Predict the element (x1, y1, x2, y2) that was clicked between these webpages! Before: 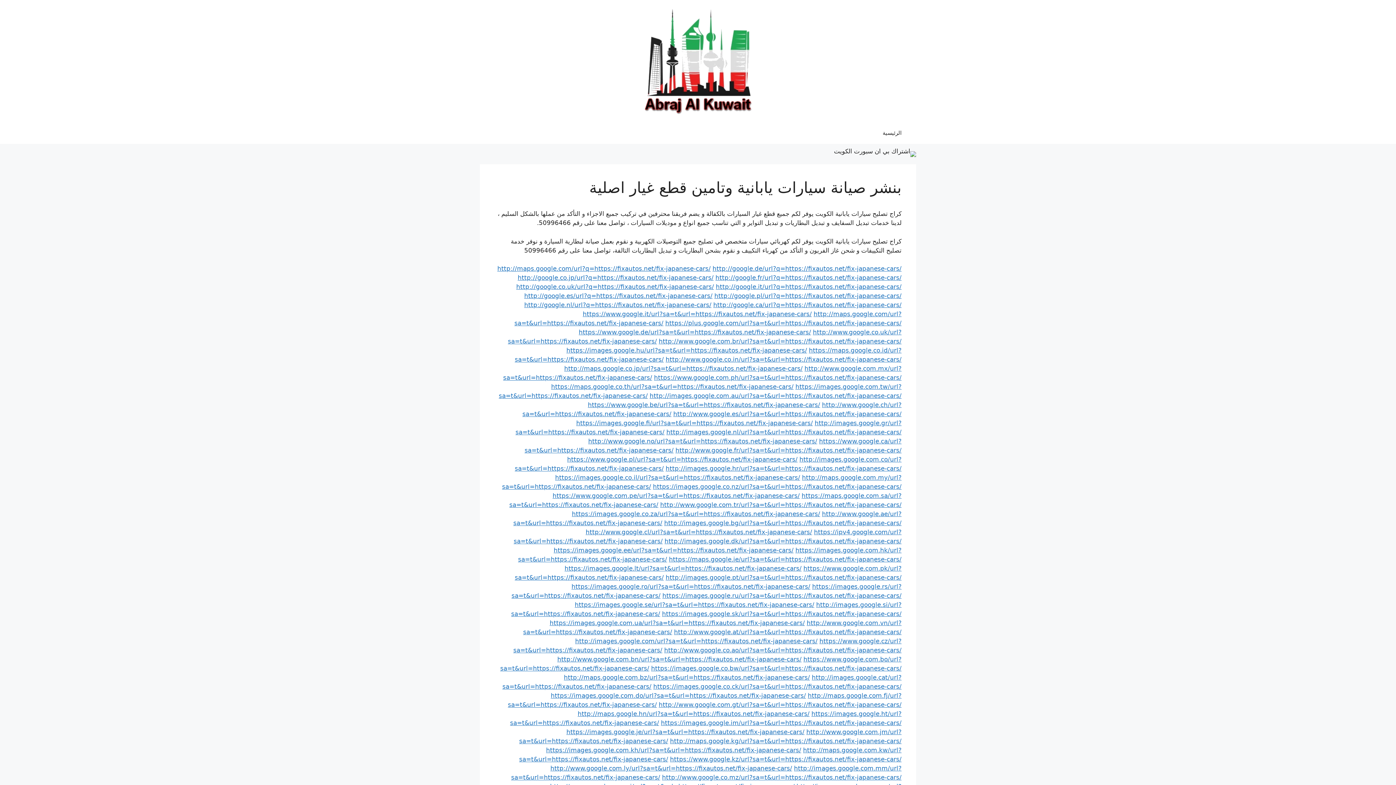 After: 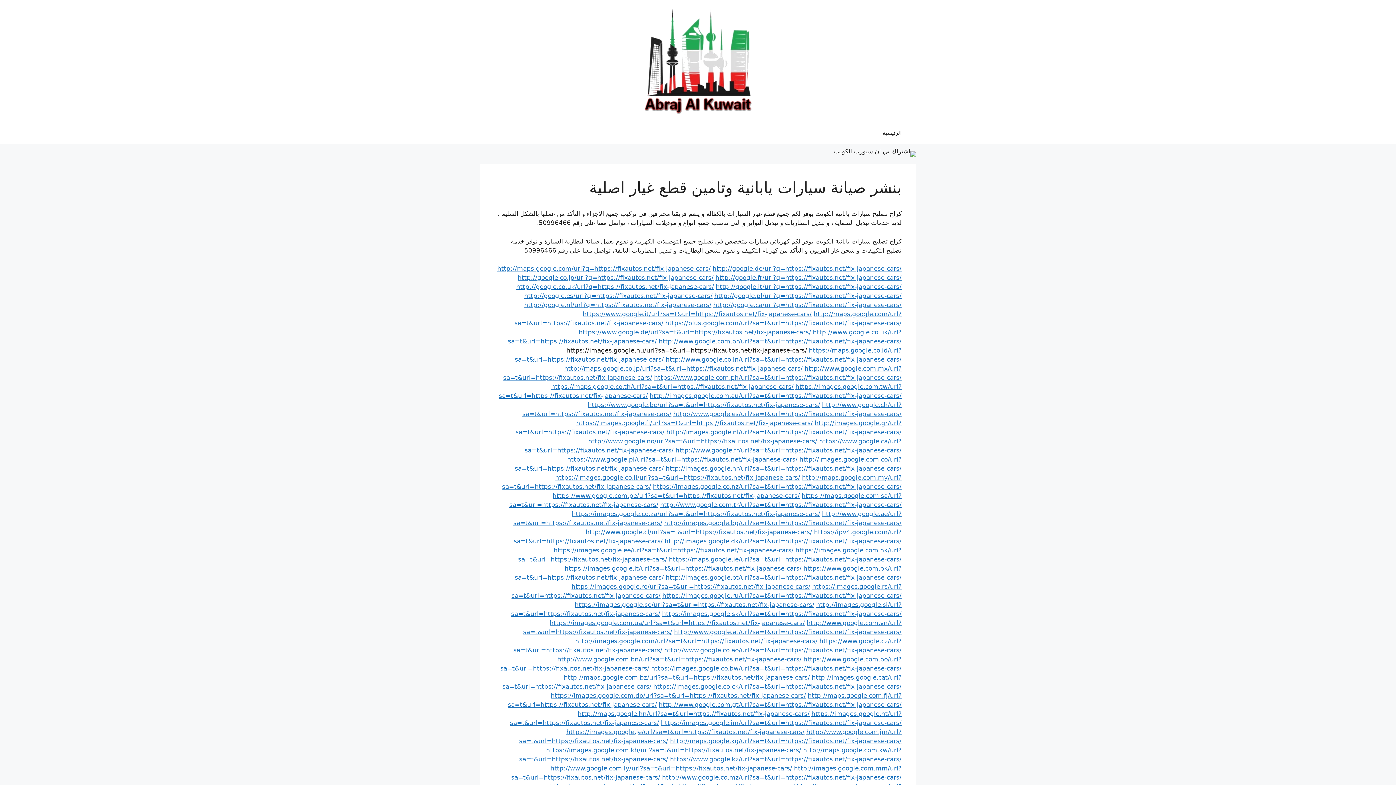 Action: bbox: (566, 346, 807, 354) label: https://images.google.hu/url?sa=t&url=https://fixautos.net/fix-japanese-cars/